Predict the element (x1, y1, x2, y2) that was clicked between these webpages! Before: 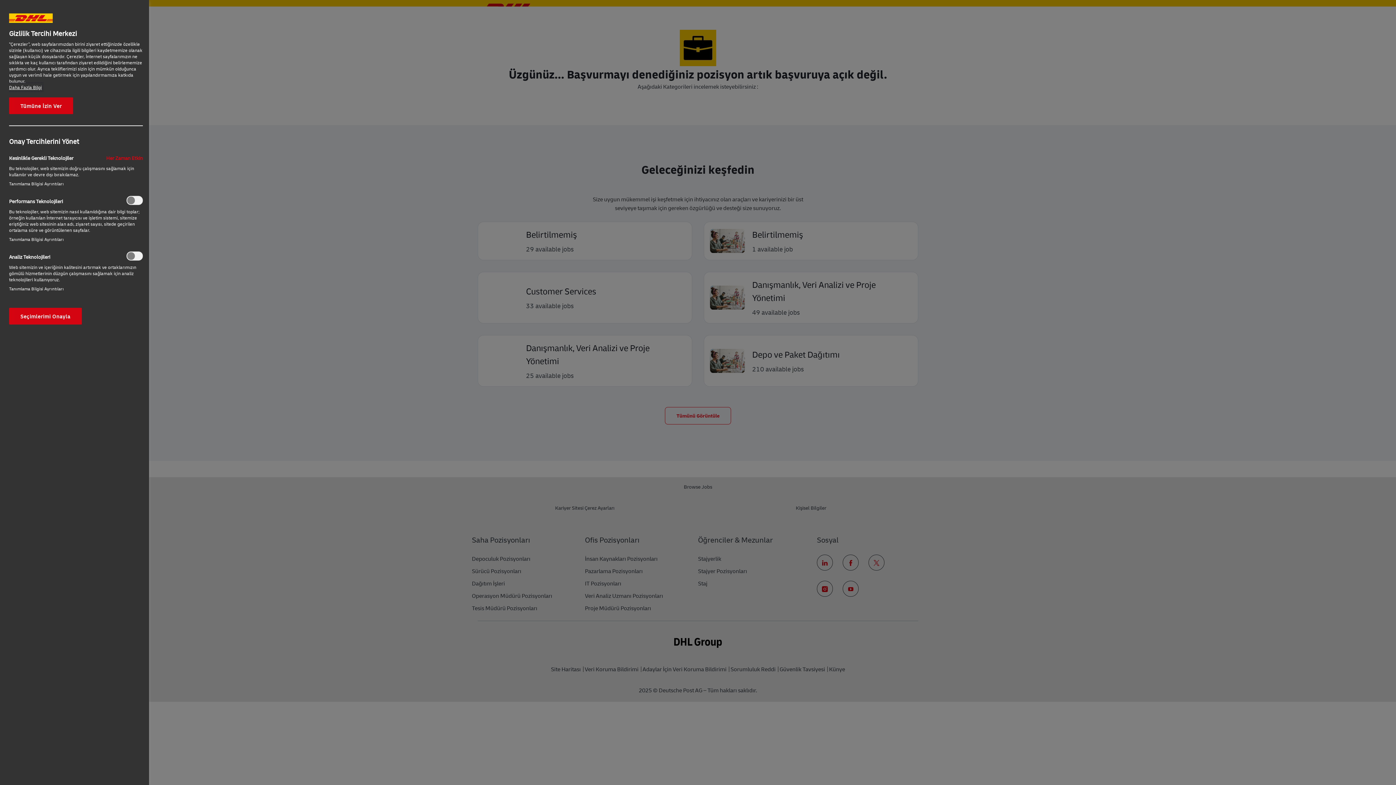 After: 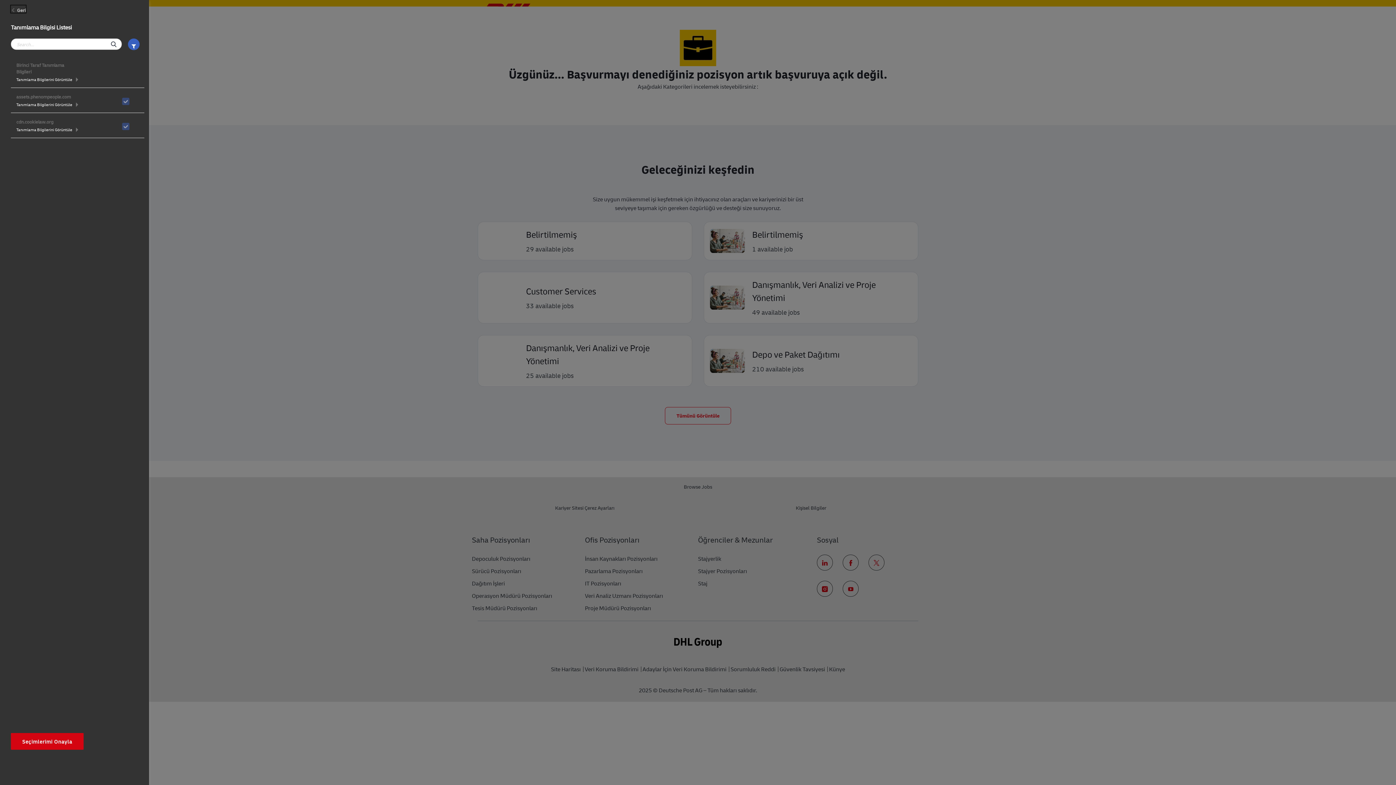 Action: label: Tanımlama Bilgisi Ayrıntıları‎ bbox: (9, 180, 63, 186)